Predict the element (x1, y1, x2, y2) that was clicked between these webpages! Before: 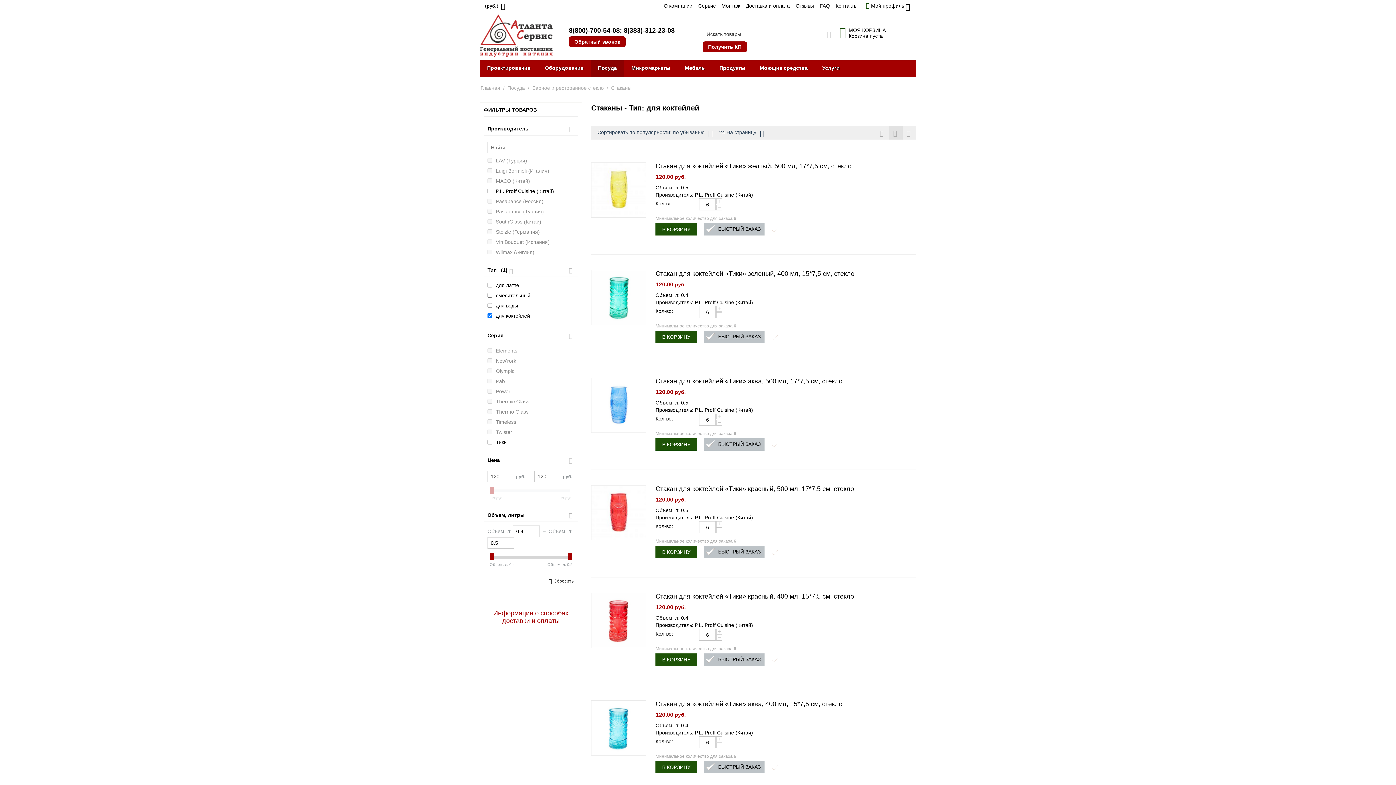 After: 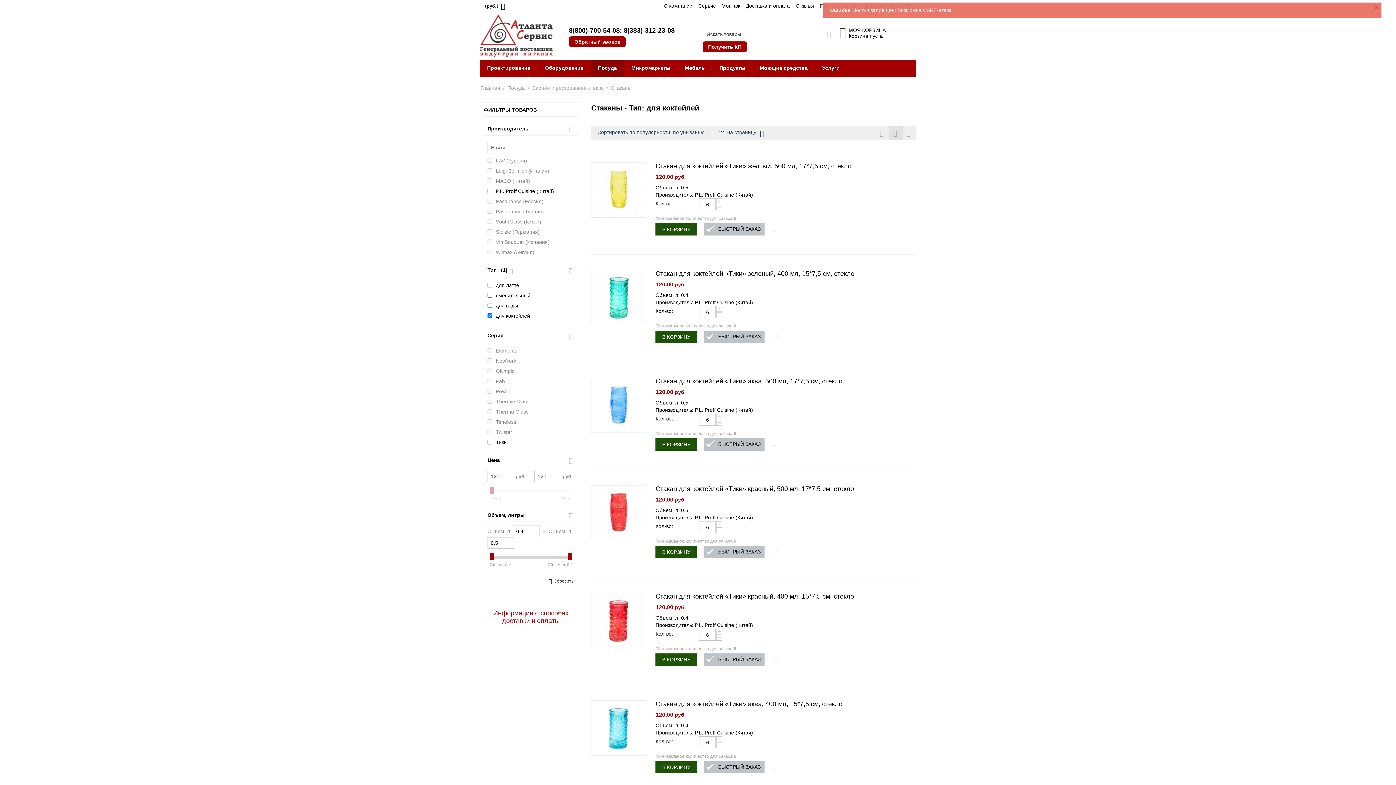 Action: bbox: (772, 548, 780, 556)